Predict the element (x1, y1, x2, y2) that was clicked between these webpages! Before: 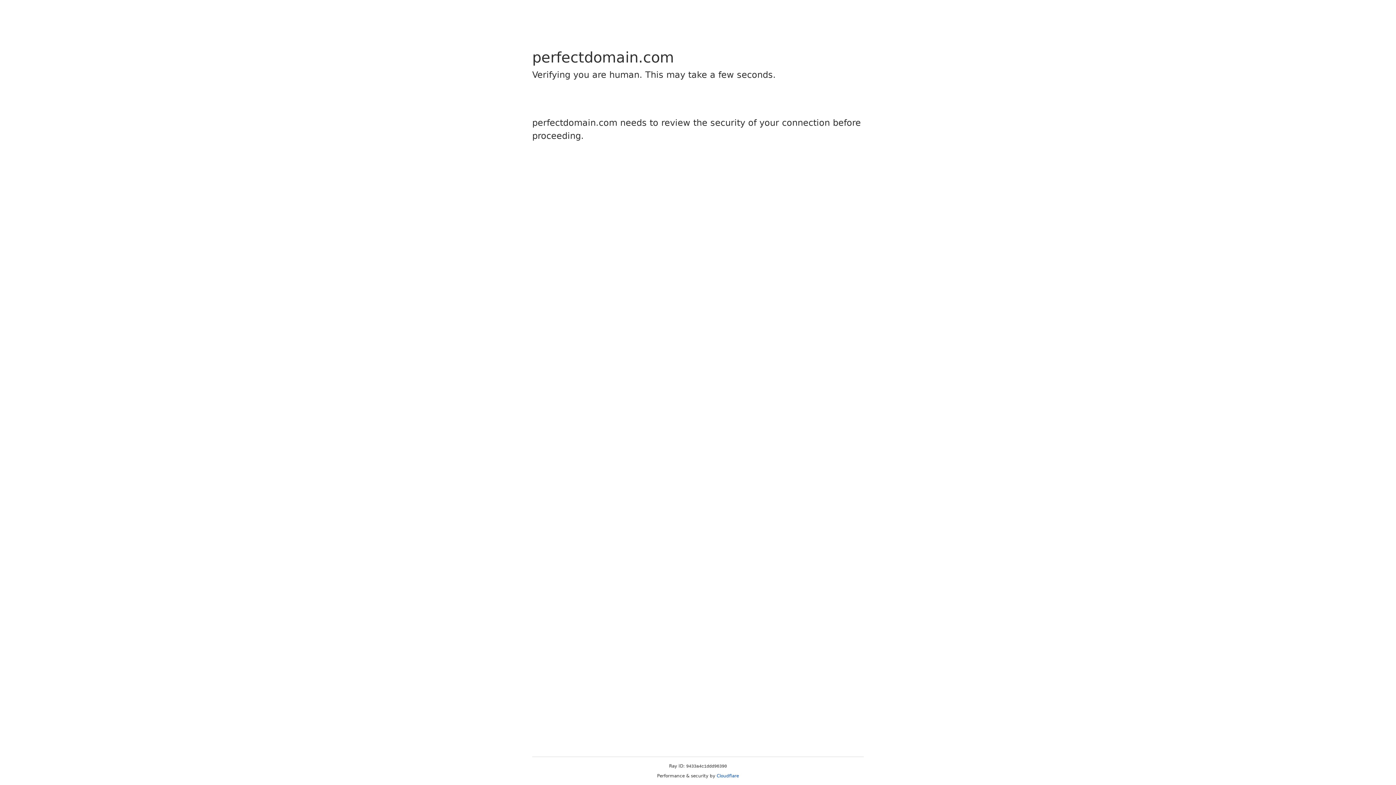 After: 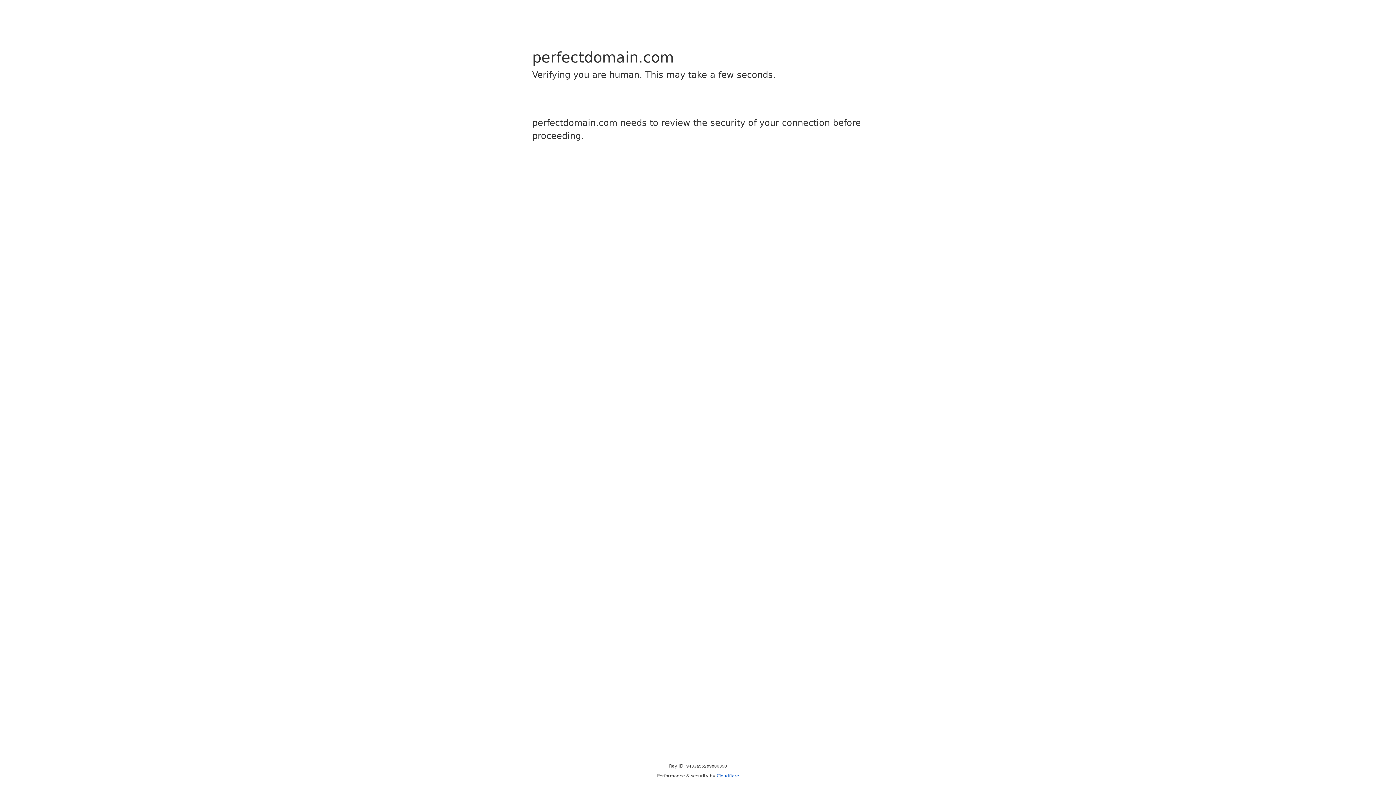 Action: bbox: (716, 773, 739, 778) label: Cloudflare